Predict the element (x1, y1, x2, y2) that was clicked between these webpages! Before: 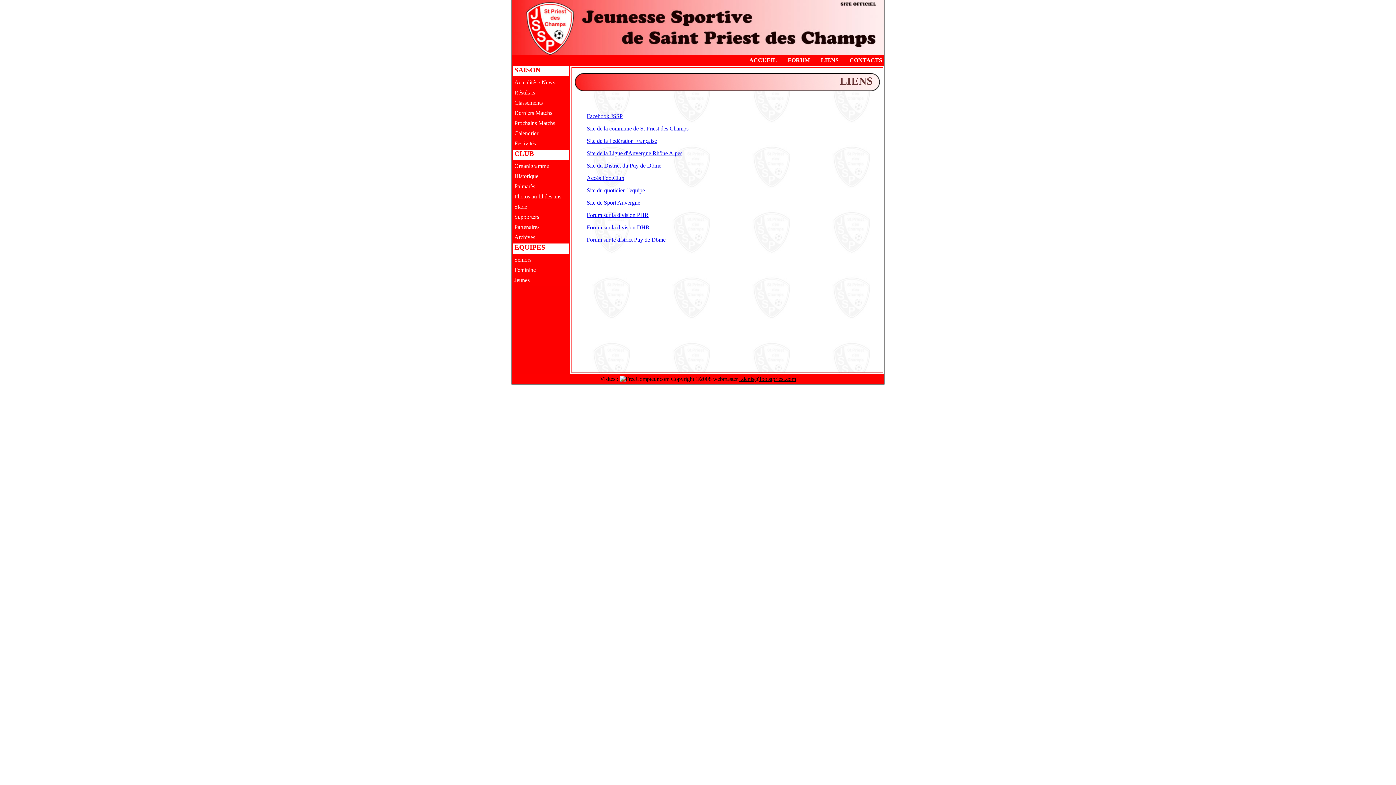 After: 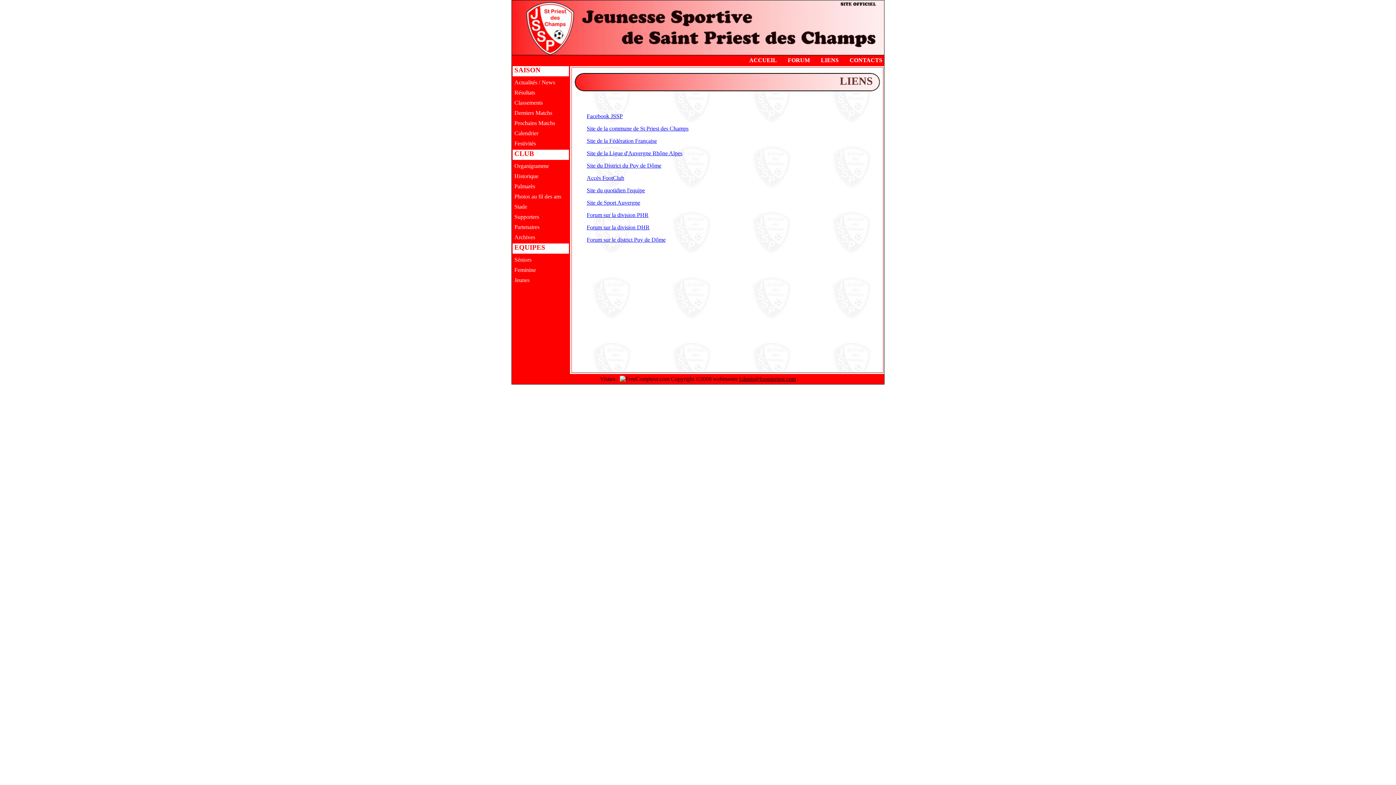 Action: bbox: (586, 125, 688, 131) label: Site de la commune de St Priest des Champs